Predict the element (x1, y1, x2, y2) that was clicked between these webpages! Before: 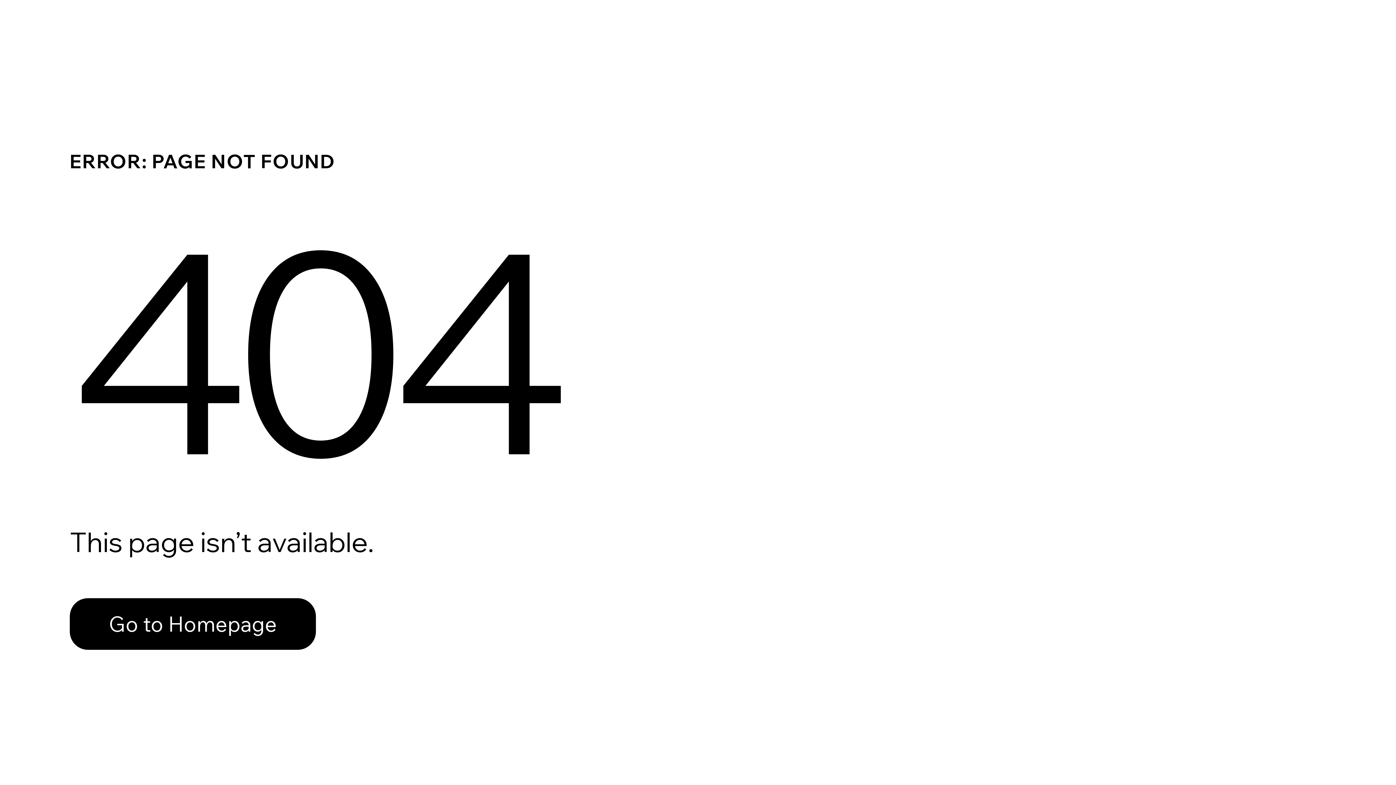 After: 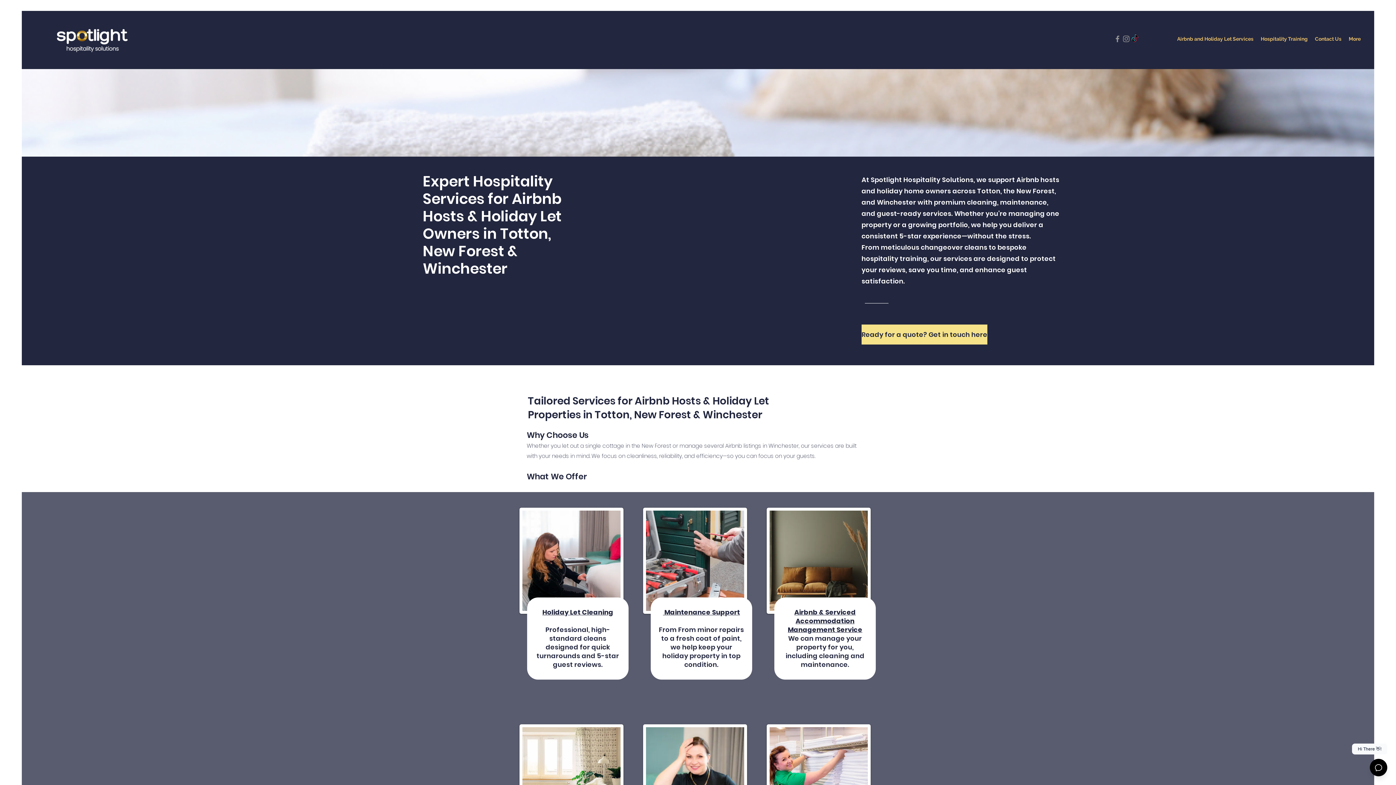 Action: bbox: (69, 598, 316, 650) label: Go to Homepage